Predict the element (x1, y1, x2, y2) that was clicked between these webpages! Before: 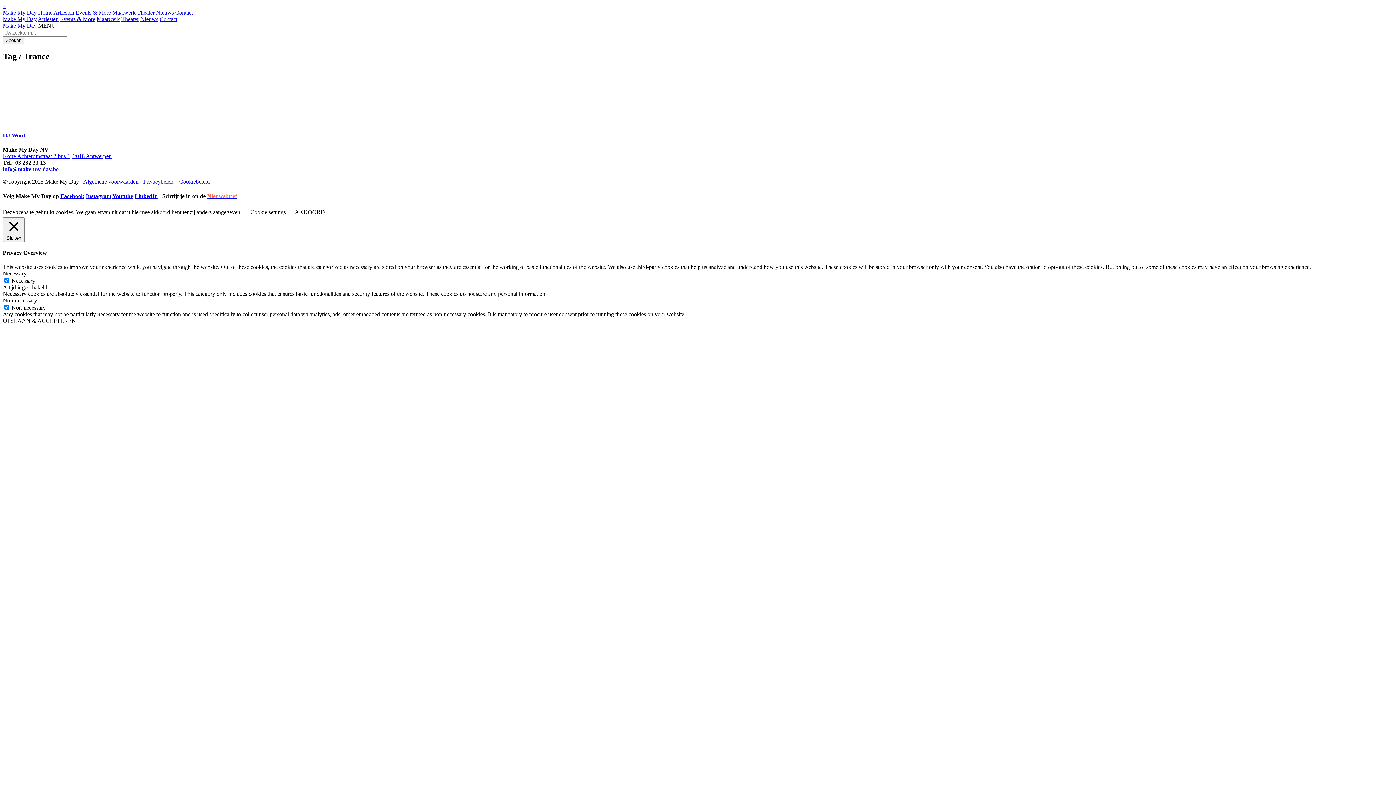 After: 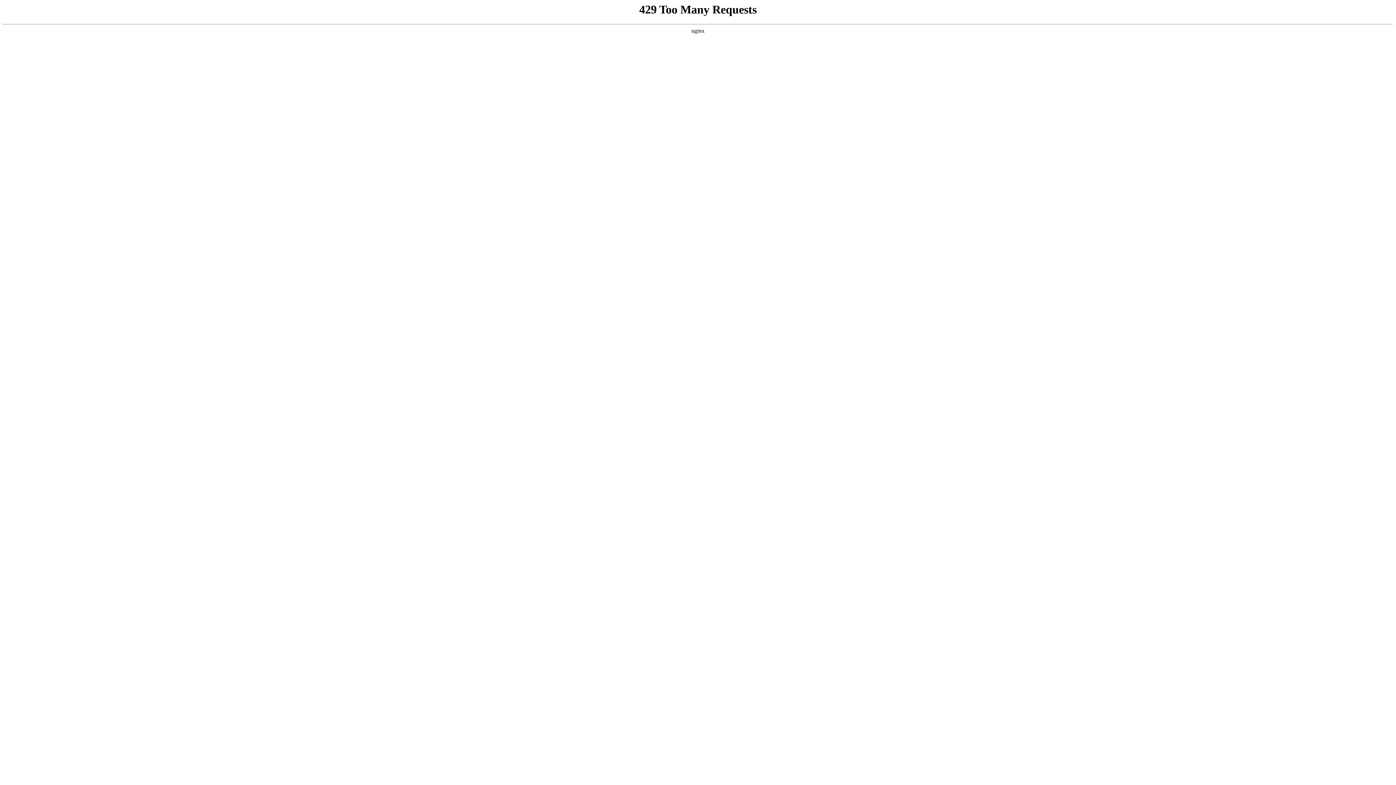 Action: bbox: (121, 16, 138, 22) label: Theater